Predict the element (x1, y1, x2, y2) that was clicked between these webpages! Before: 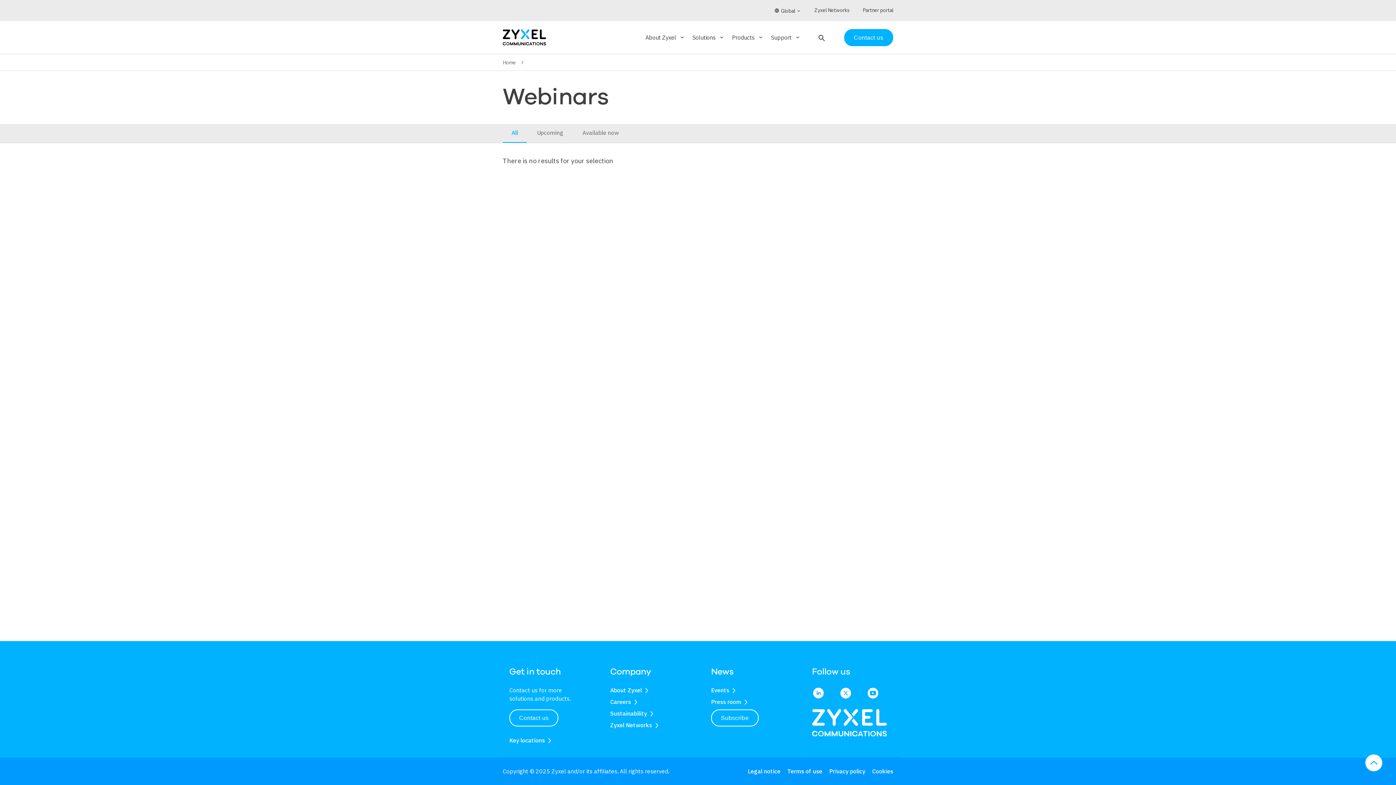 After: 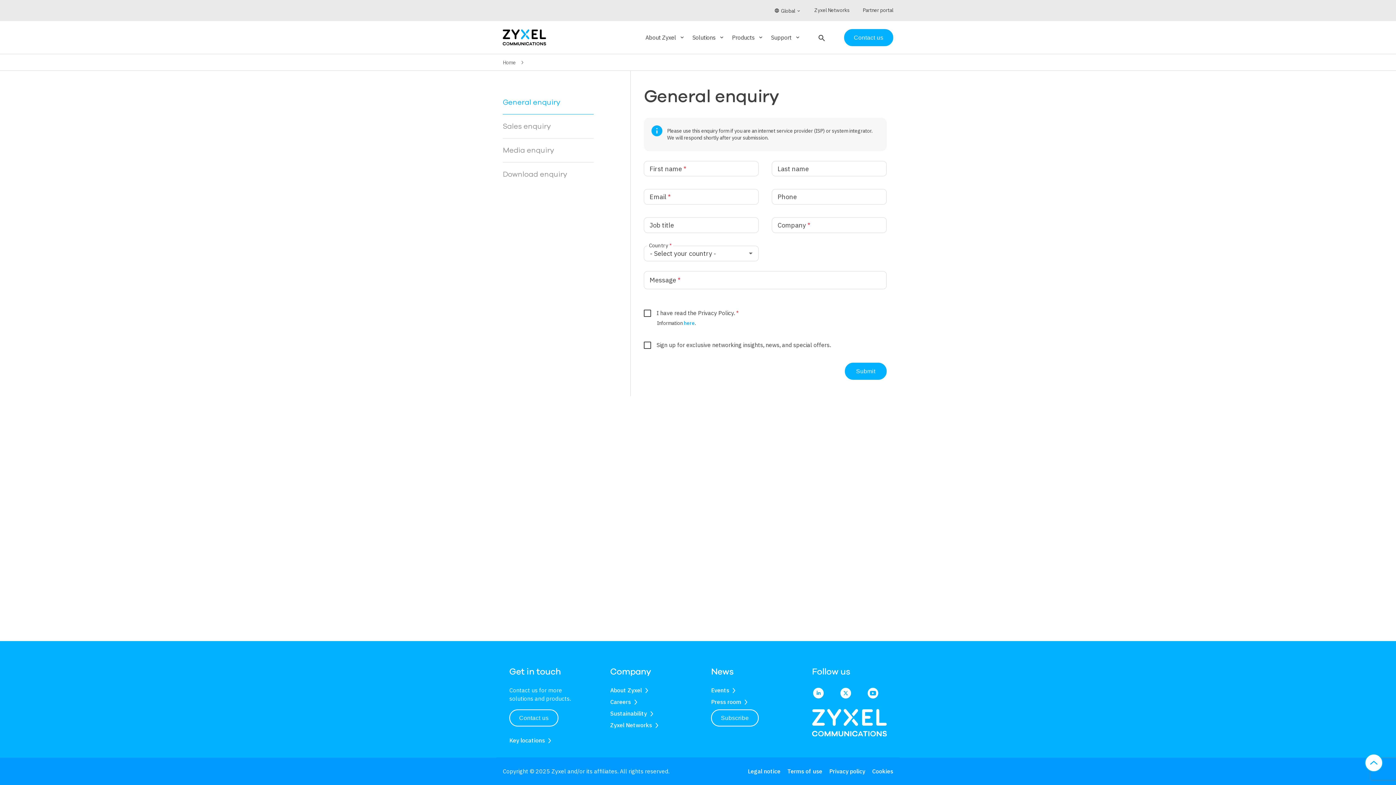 Action: label: Contact us bbox: (844, 28, 893, 46)